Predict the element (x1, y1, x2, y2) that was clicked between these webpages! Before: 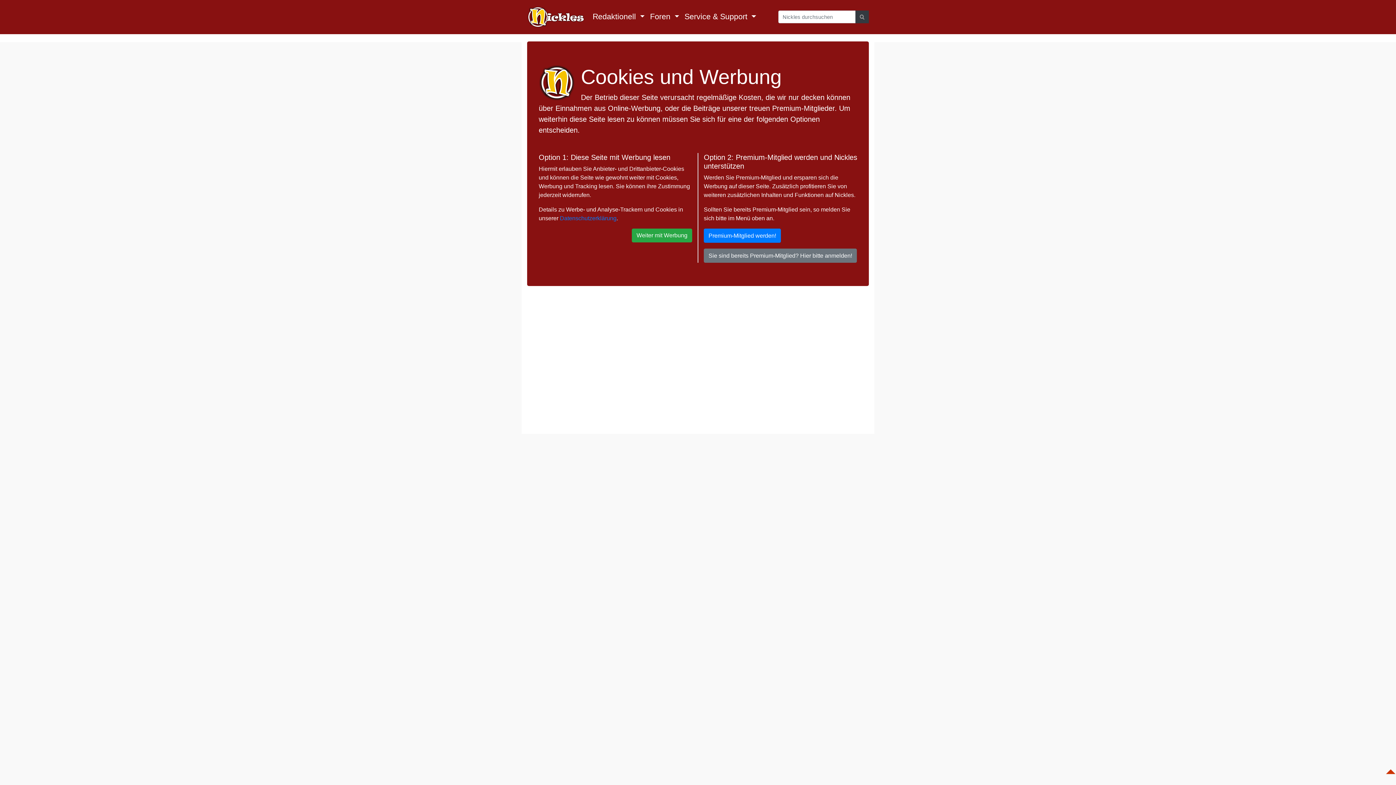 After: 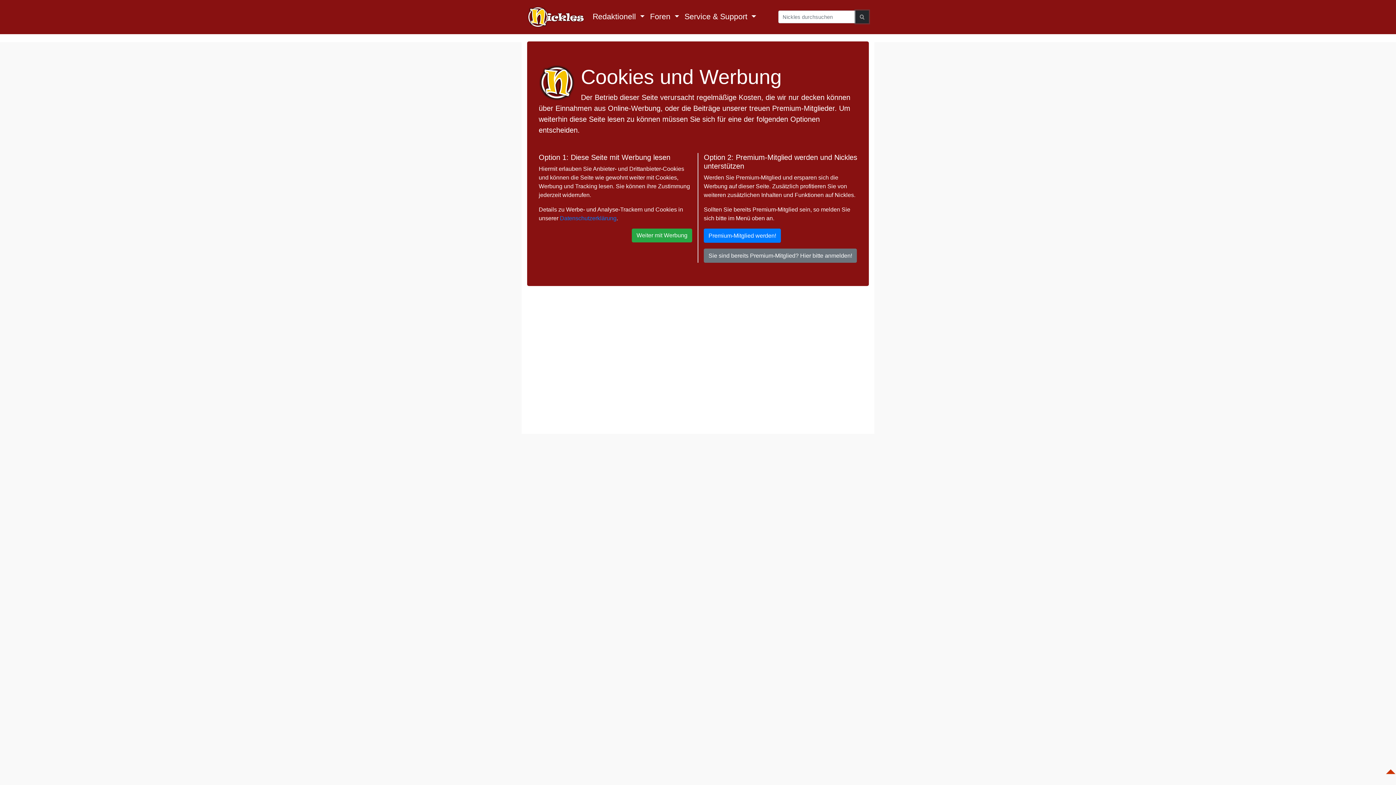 Action: bbox: (855, 10, 869, 23)